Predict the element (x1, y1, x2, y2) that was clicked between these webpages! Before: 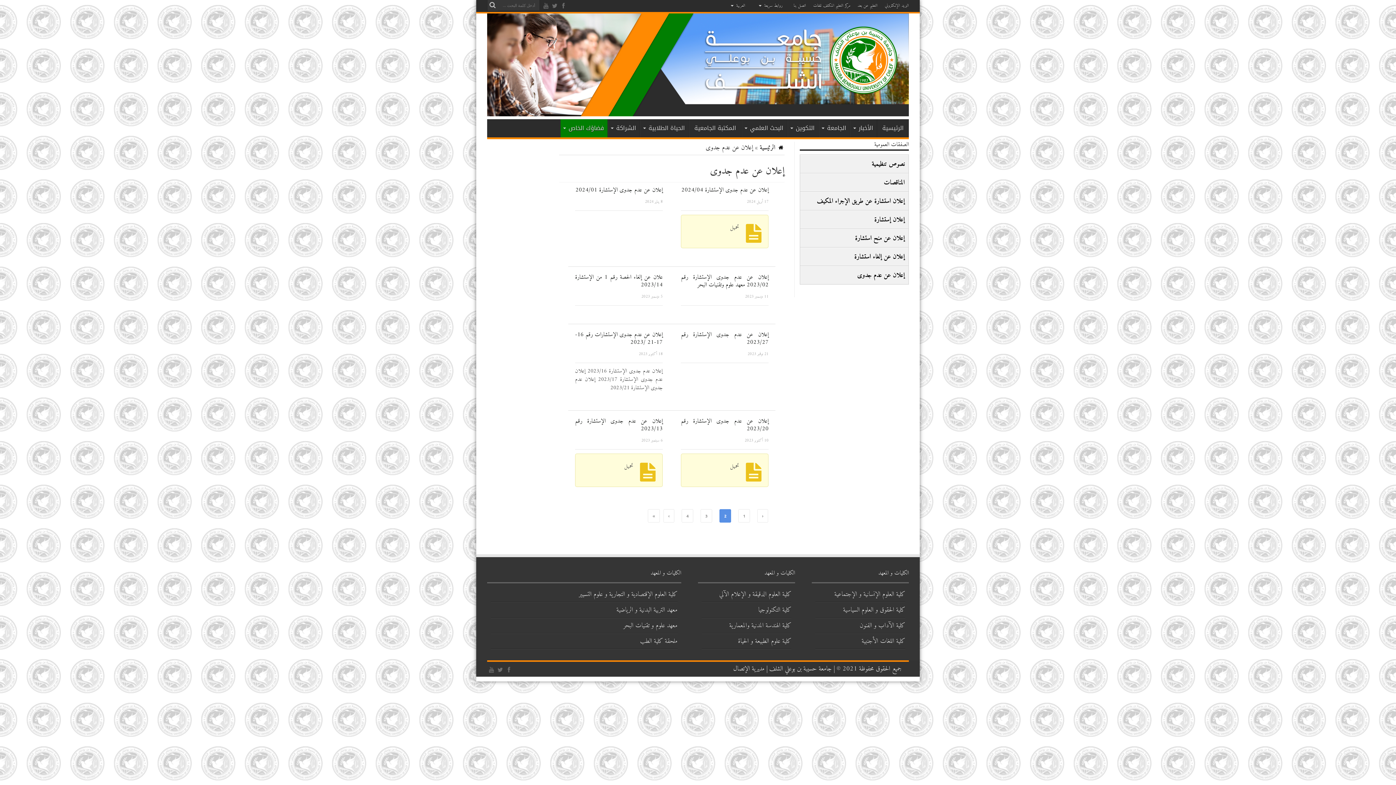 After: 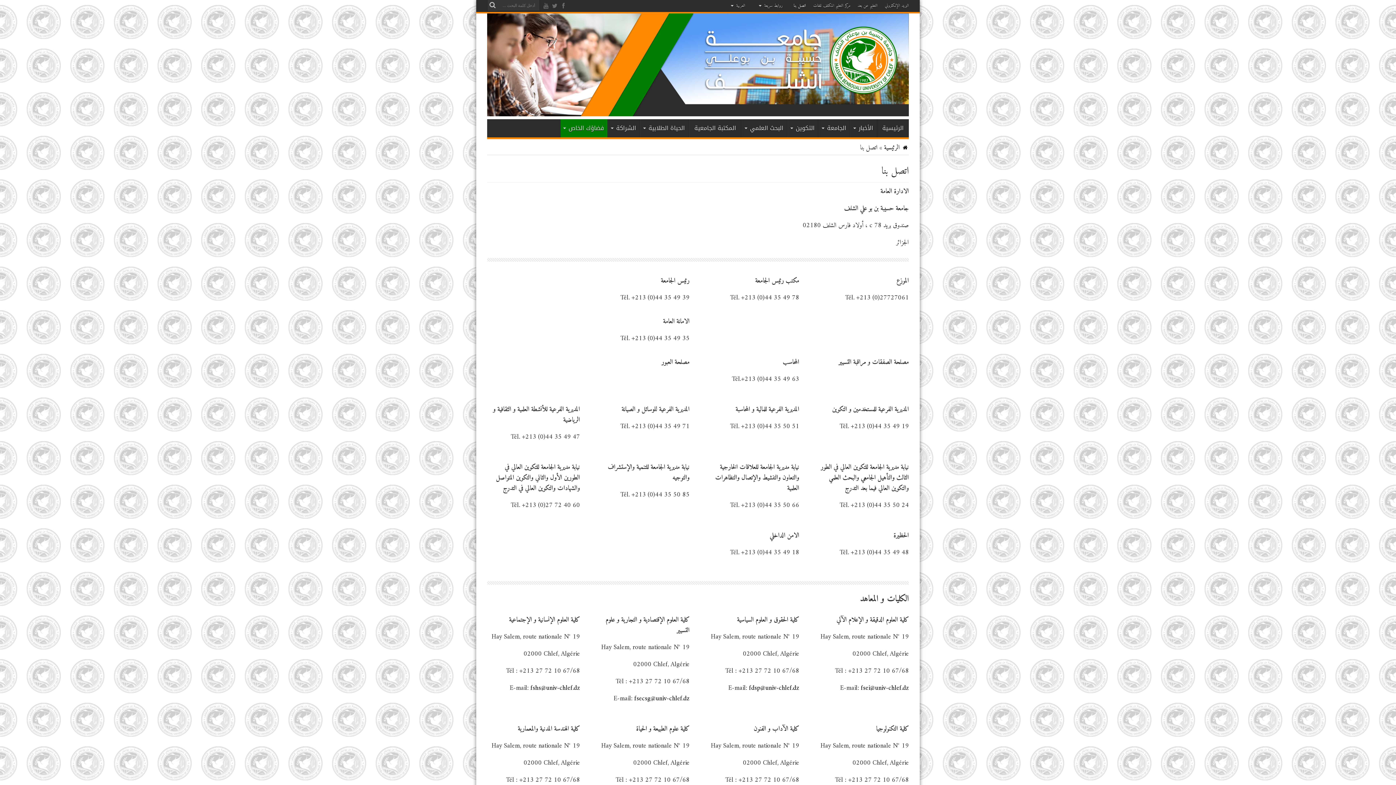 Action: label: اتصل بنا bbox: (793, 0, 806, 11)